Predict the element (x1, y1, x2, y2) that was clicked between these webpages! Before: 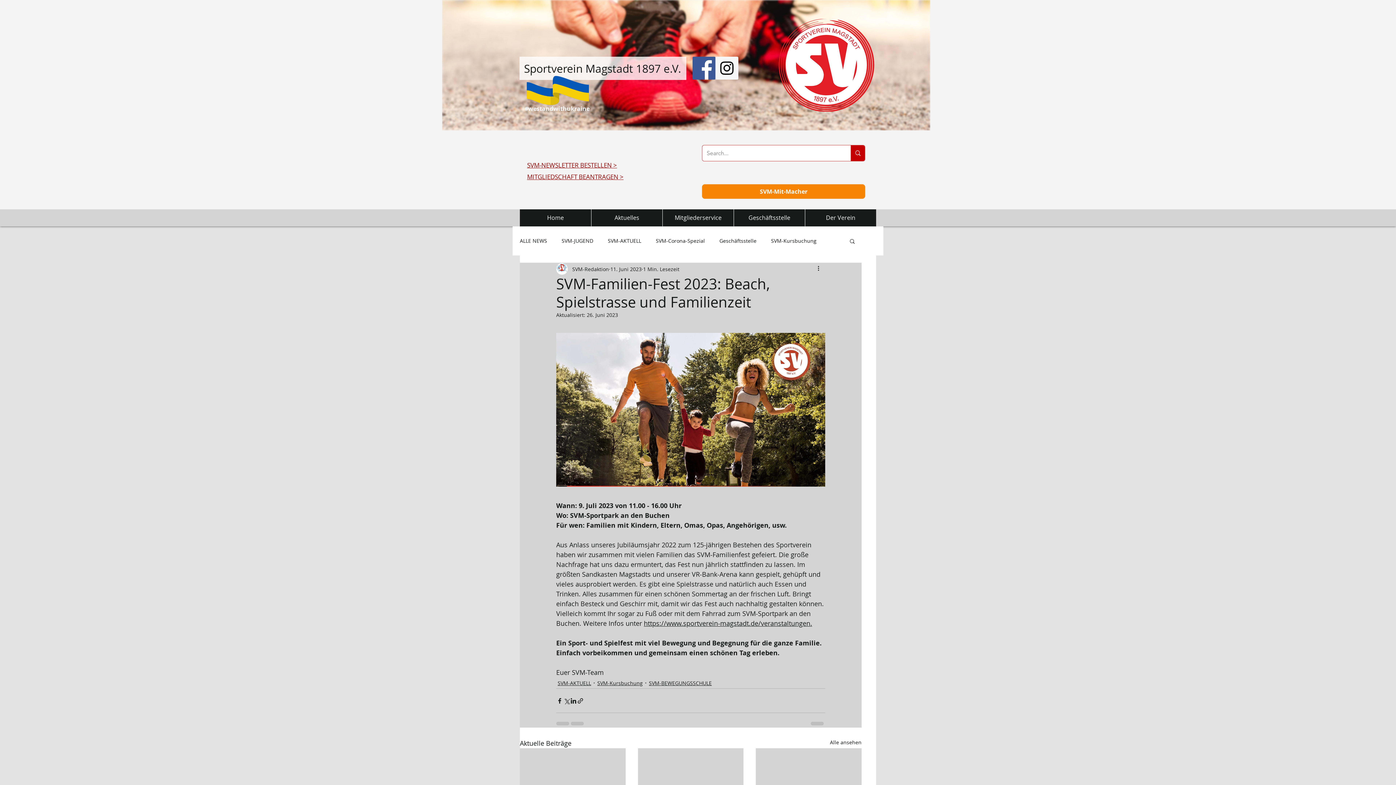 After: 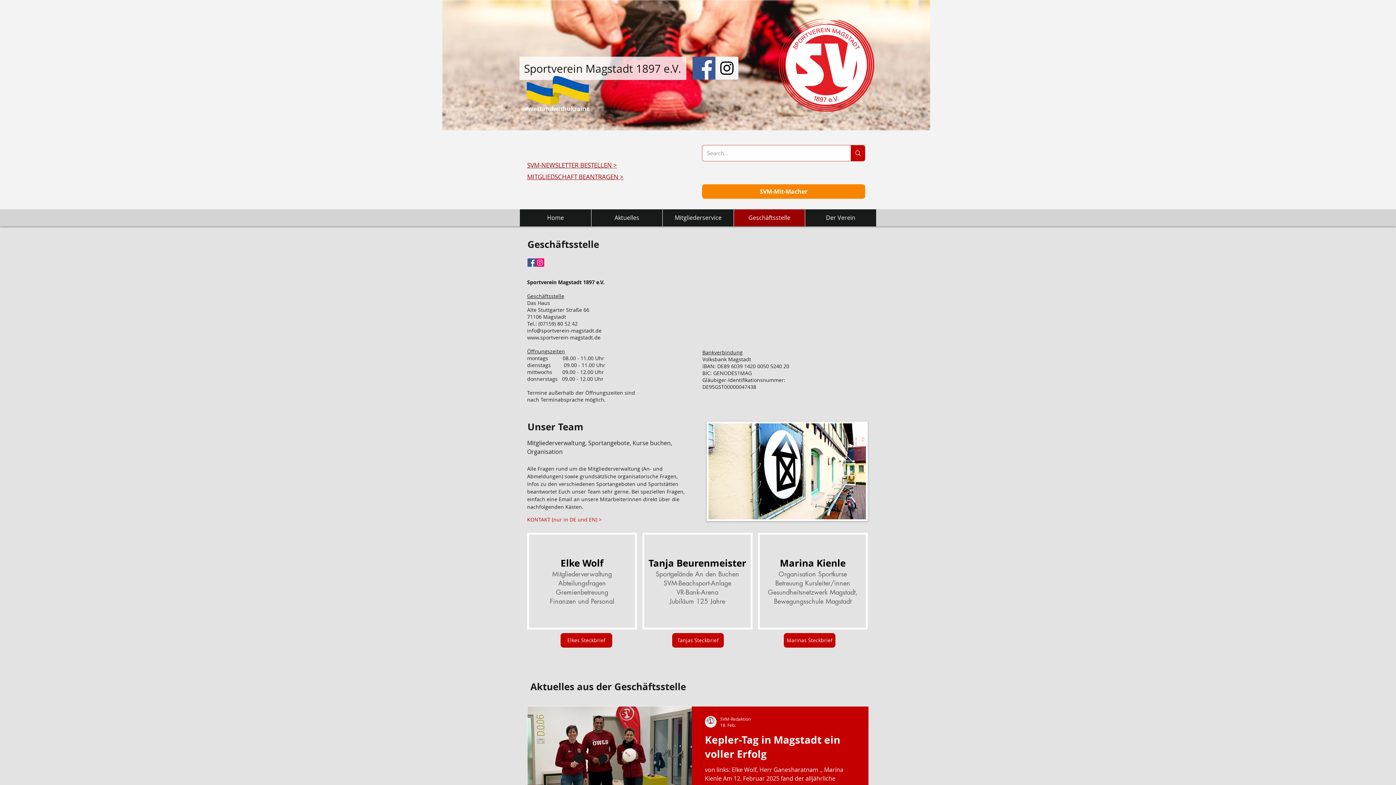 Action: bbox: (733, 209, 805, 226) label: Geschäftsstelle